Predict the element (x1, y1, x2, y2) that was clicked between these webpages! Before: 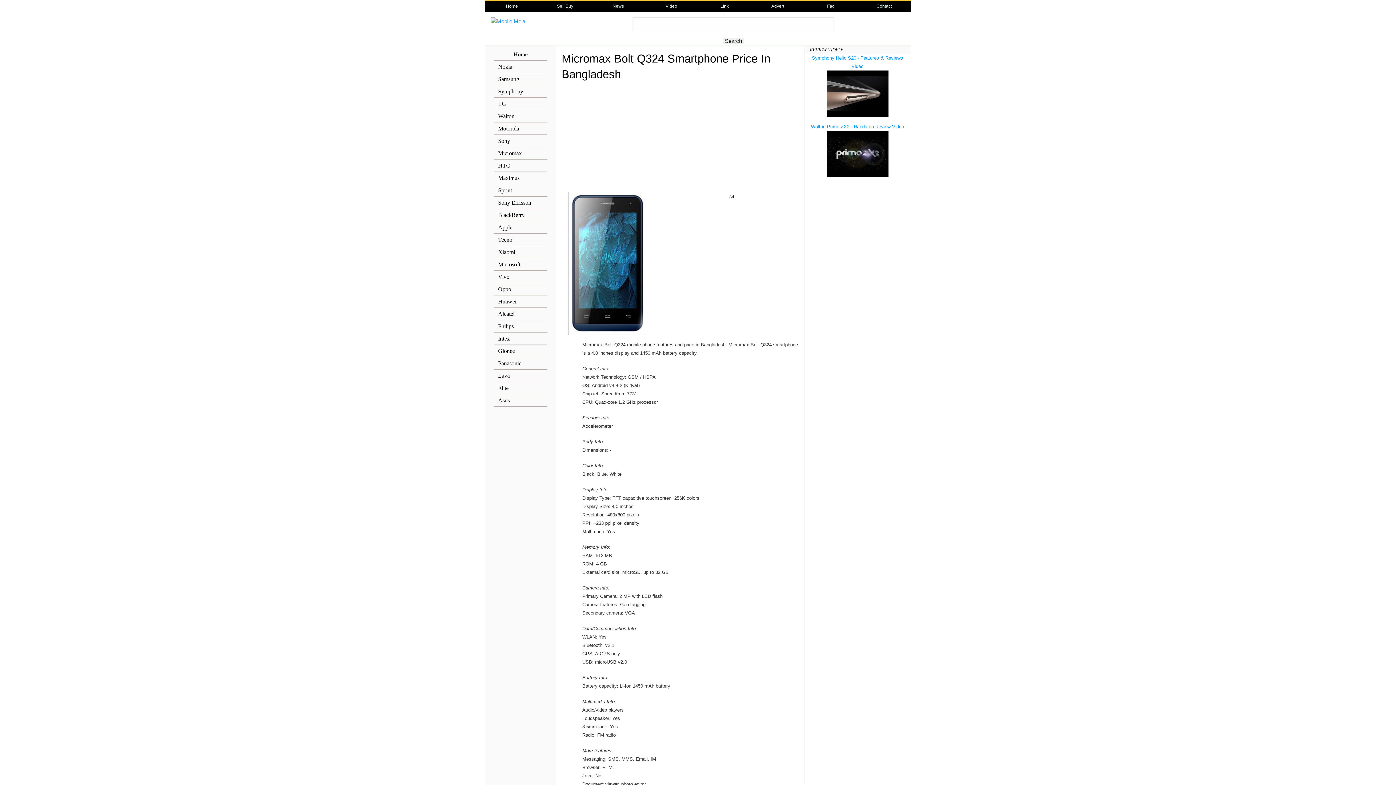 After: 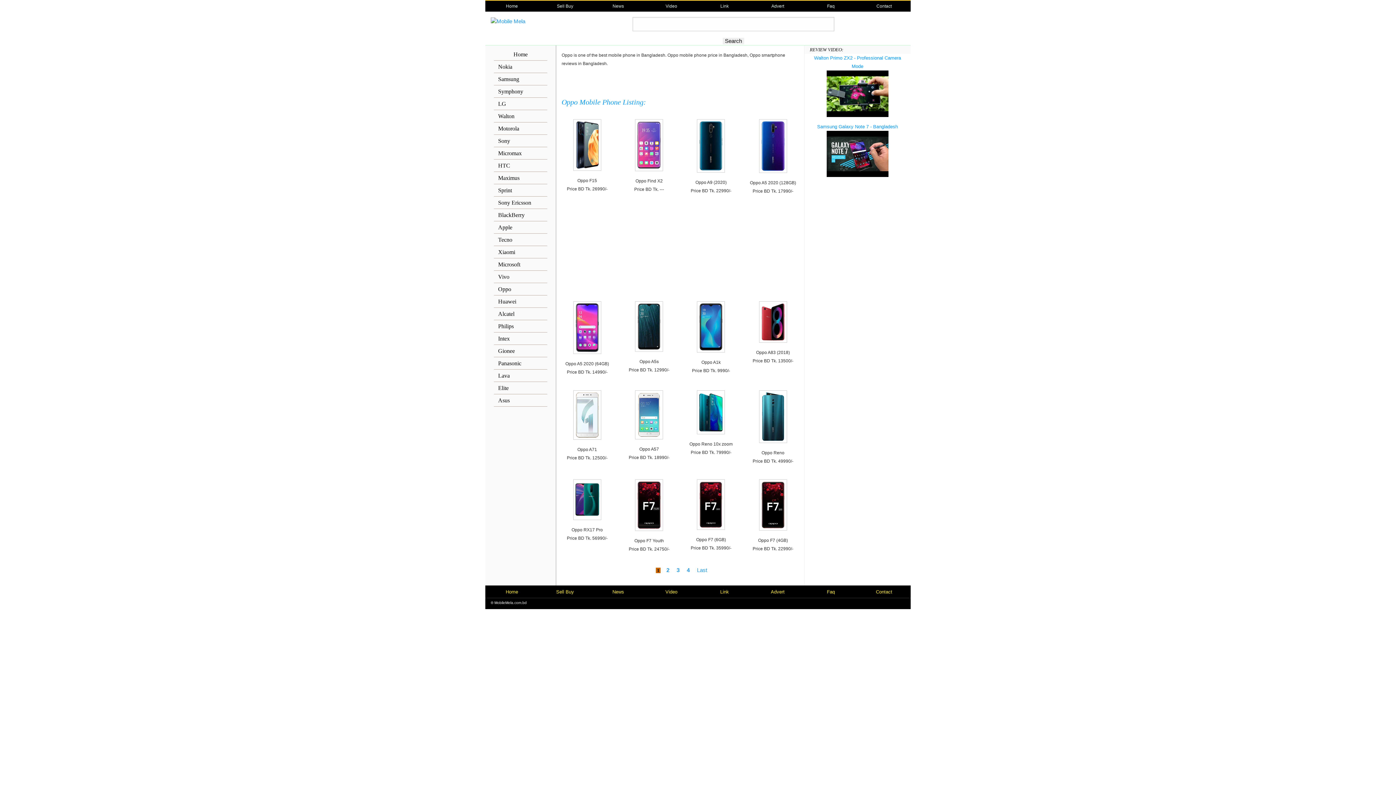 Action: label: Oppo bbox: (493, 283, 547, 295)